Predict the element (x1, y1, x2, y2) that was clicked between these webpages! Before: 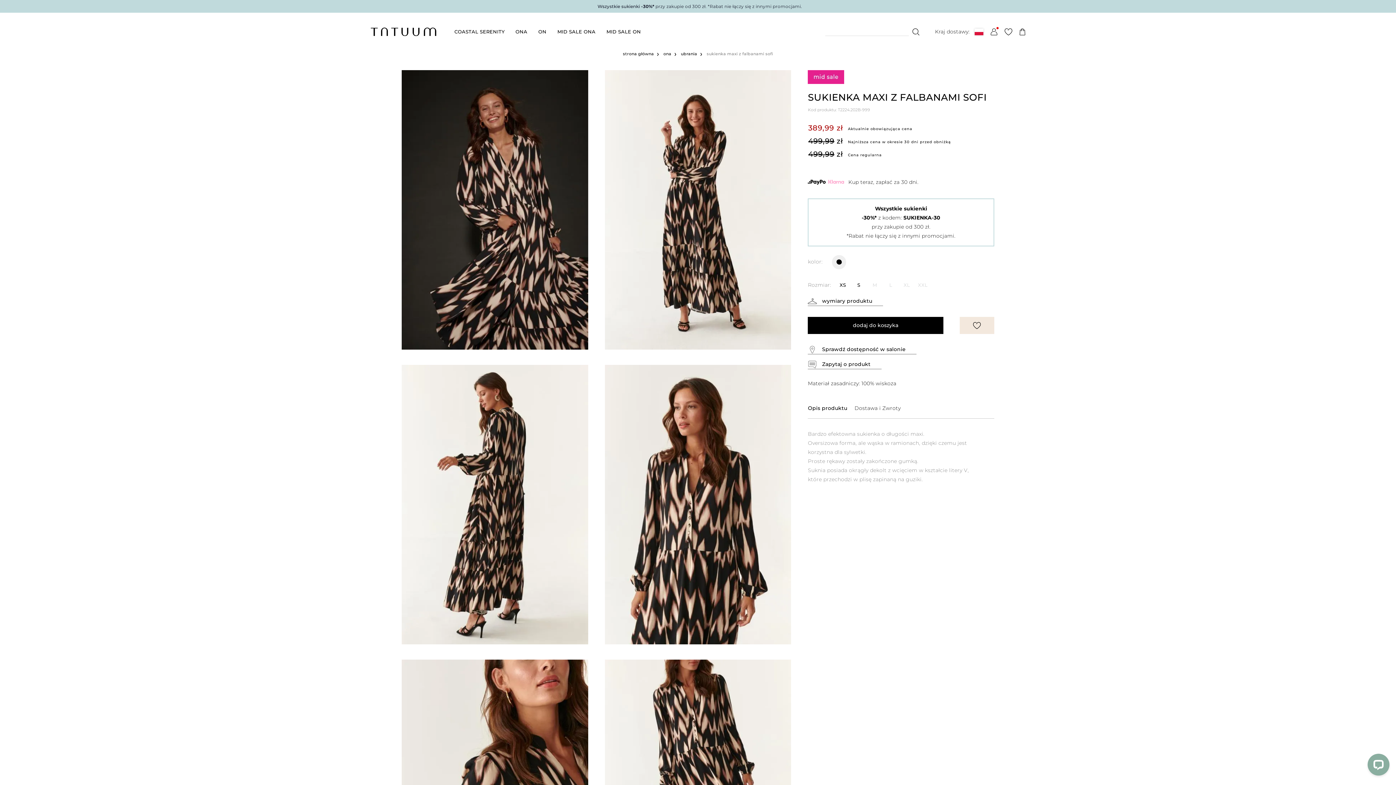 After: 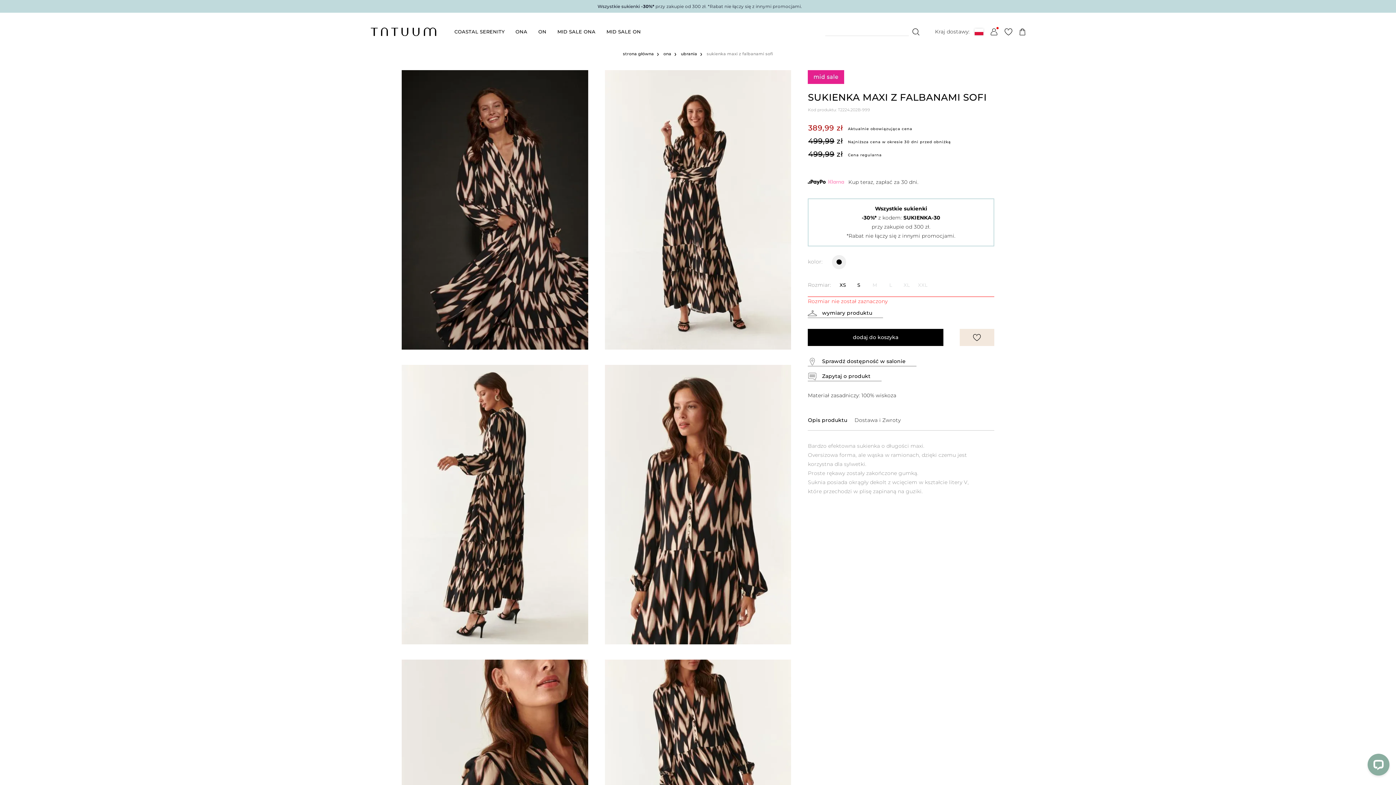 Action: bbox: (808, 345, 916, 354) label: Sprawdź dostępność w salonie